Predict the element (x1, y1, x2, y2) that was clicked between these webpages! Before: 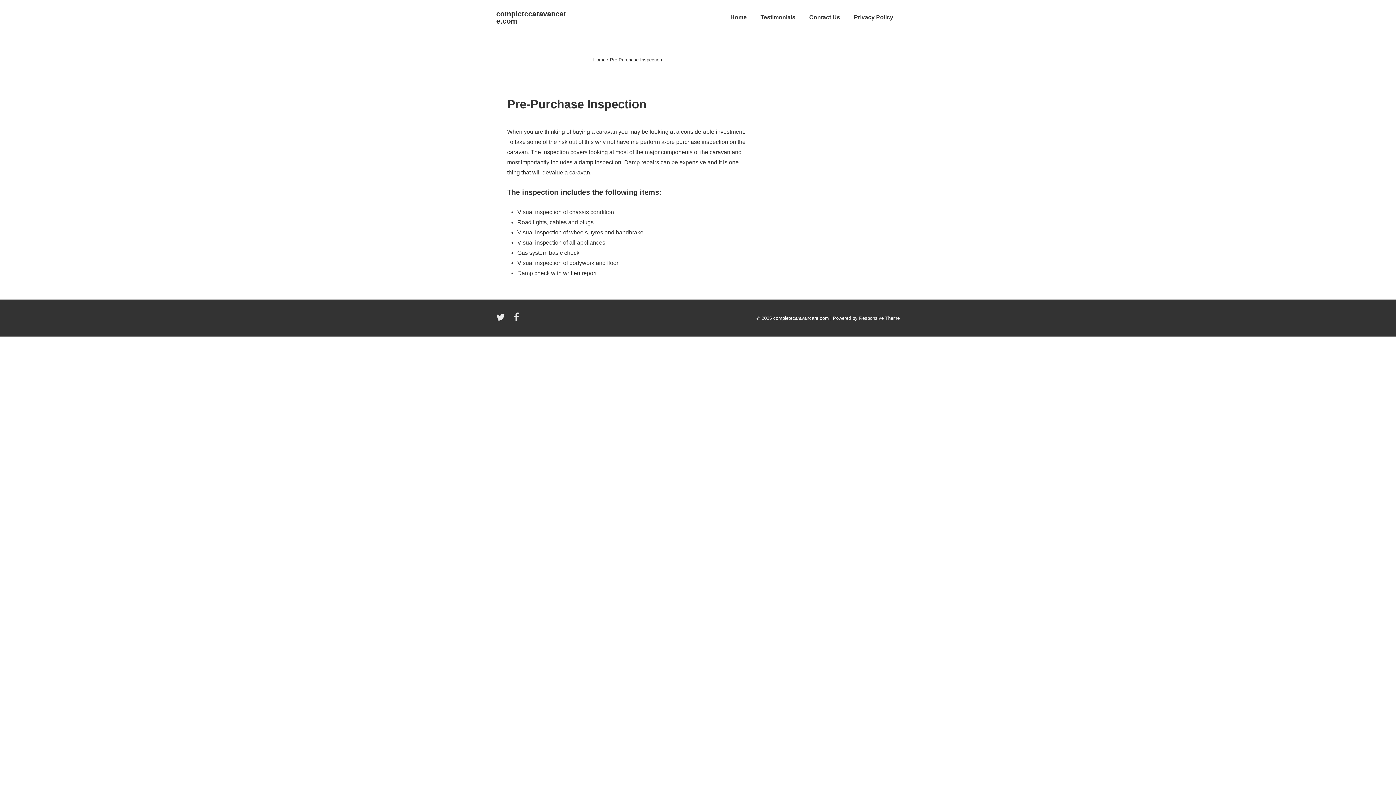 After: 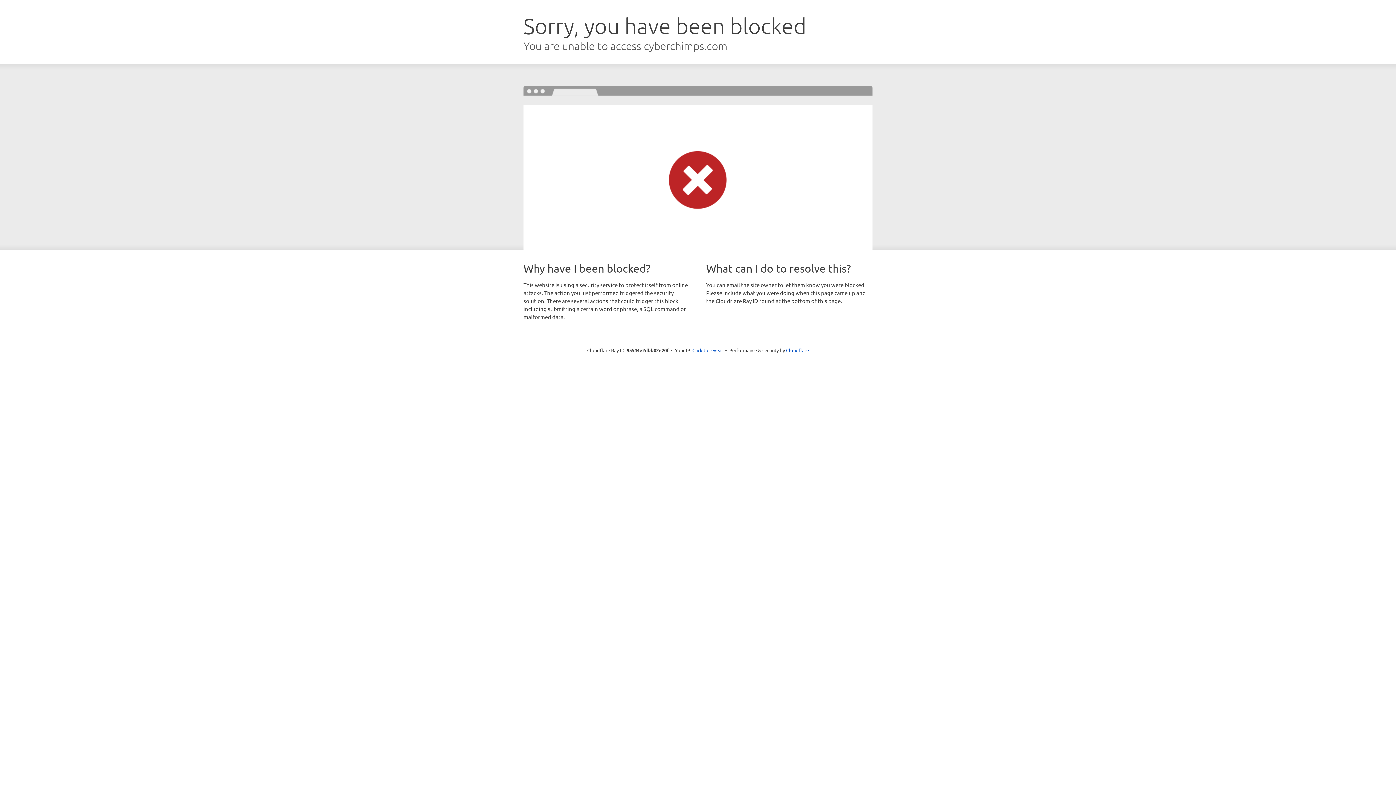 Action: label: Responsive Theme bbox: (859, 315, 900, 320)